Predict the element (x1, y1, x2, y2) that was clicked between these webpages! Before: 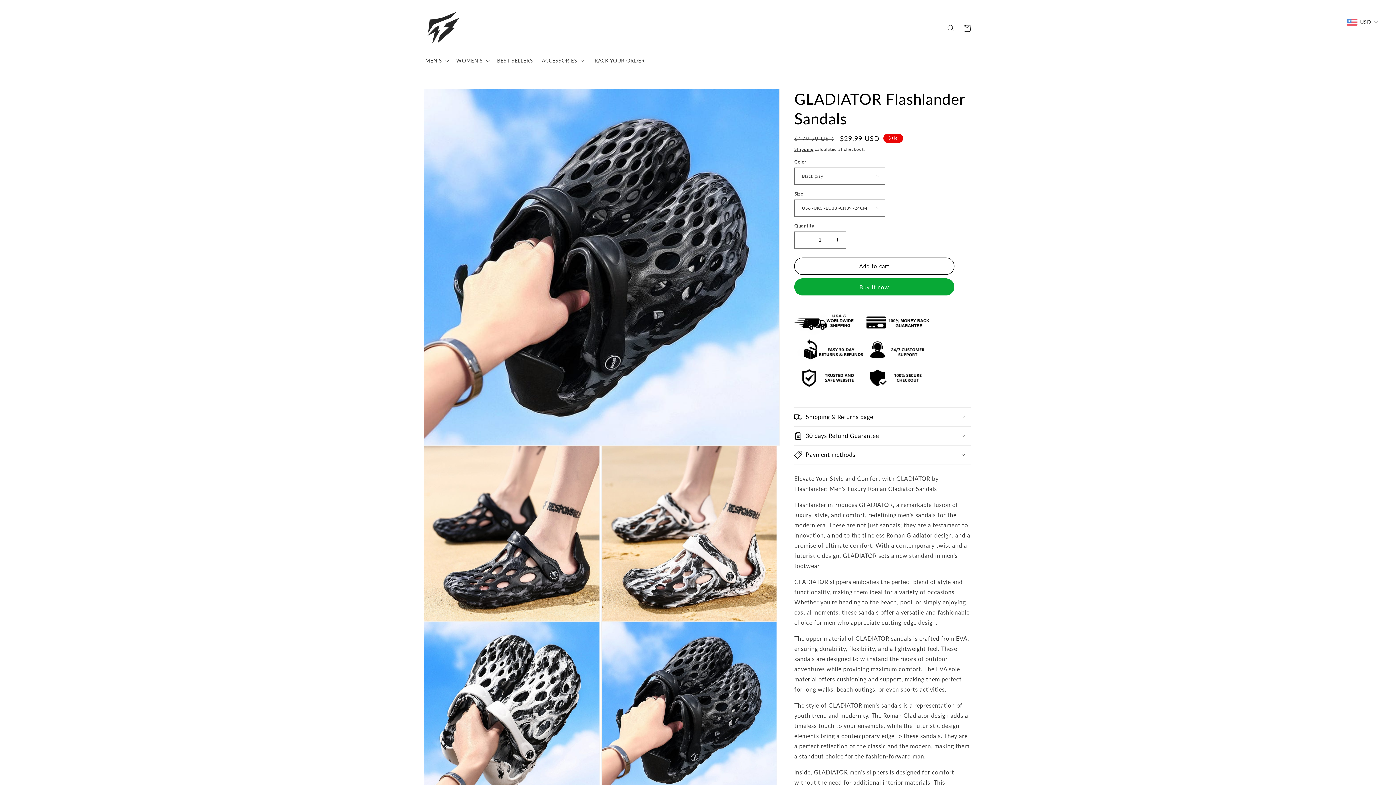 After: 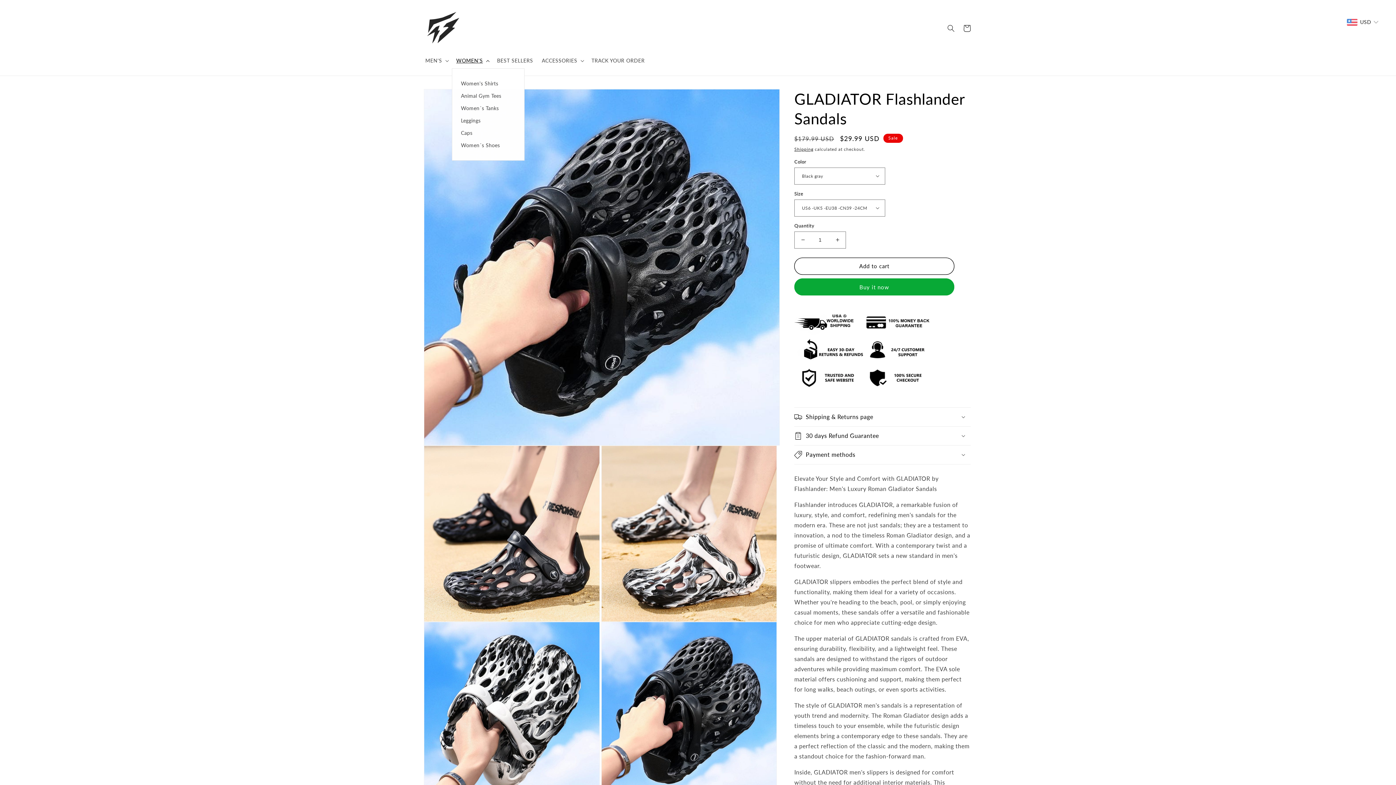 Action: bbox: (452, 52, 492, 68) label: WOMEN'S